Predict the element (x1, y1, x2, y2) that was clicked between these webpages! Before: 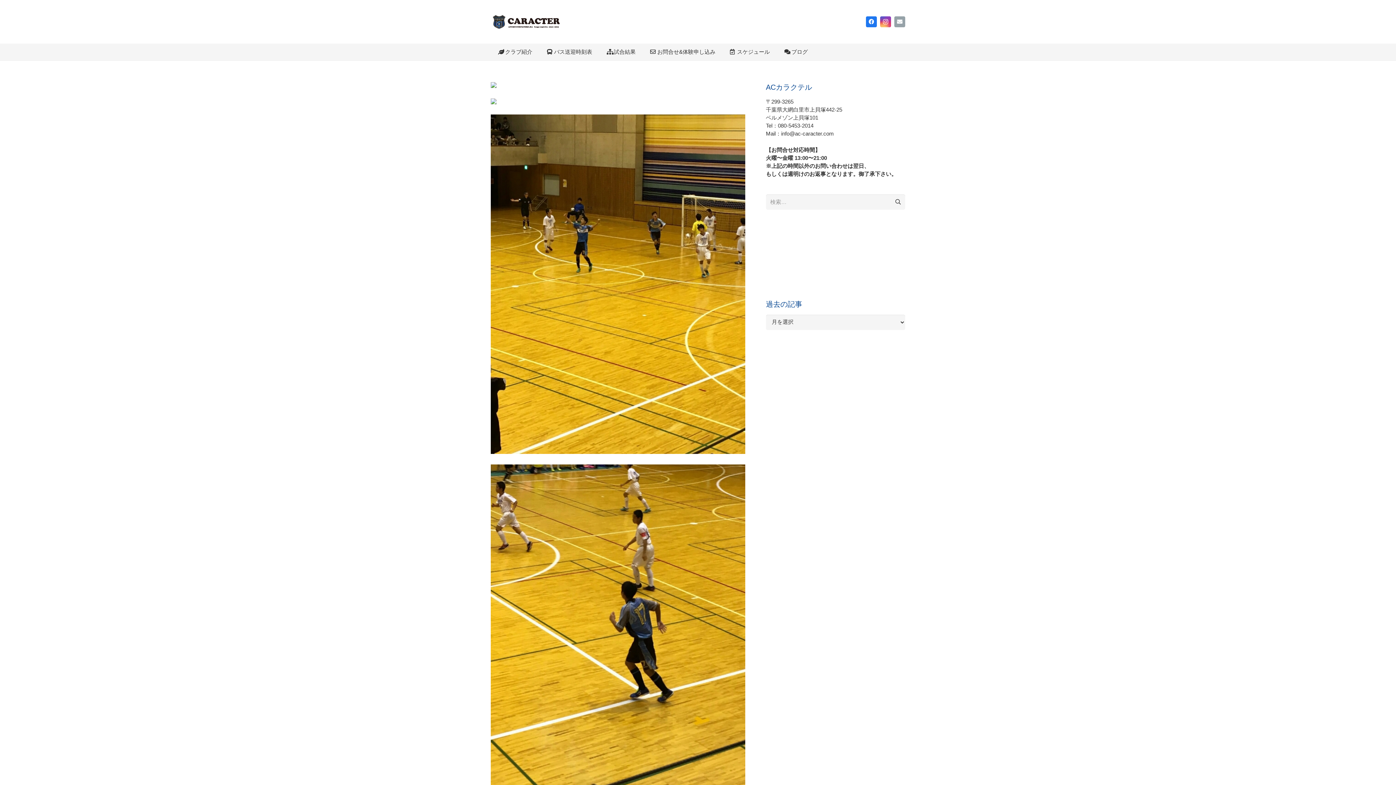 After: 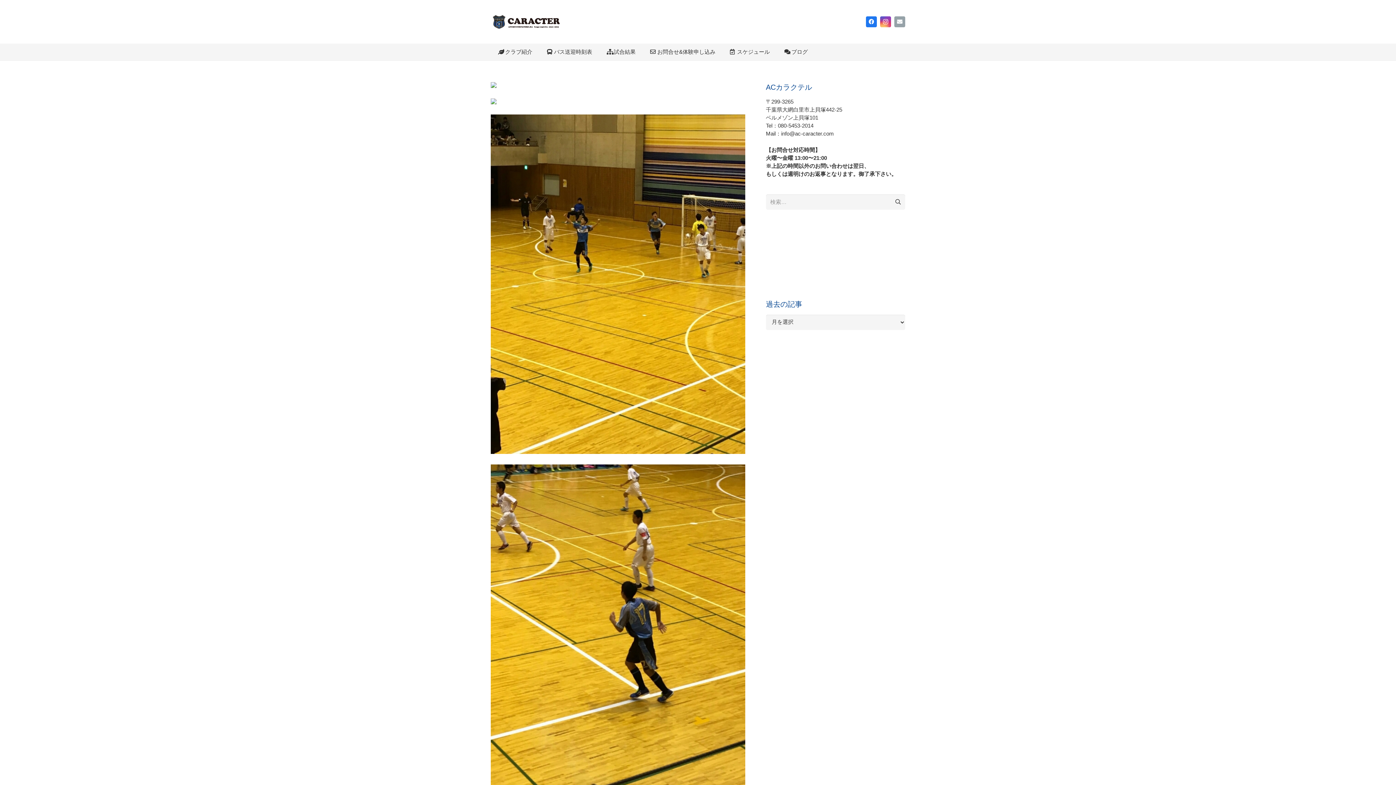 Action: bbox: (866, 16, 877, 27) label: Facebook